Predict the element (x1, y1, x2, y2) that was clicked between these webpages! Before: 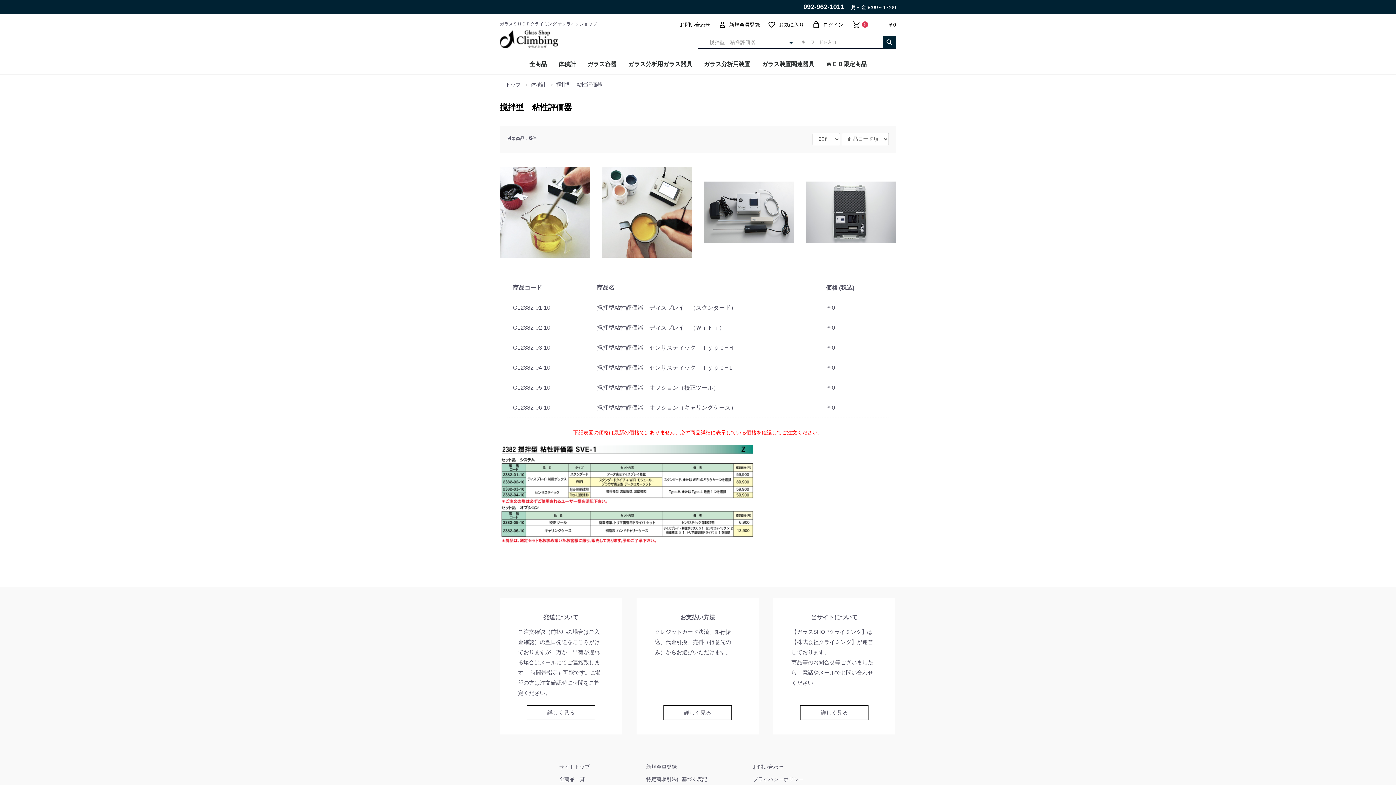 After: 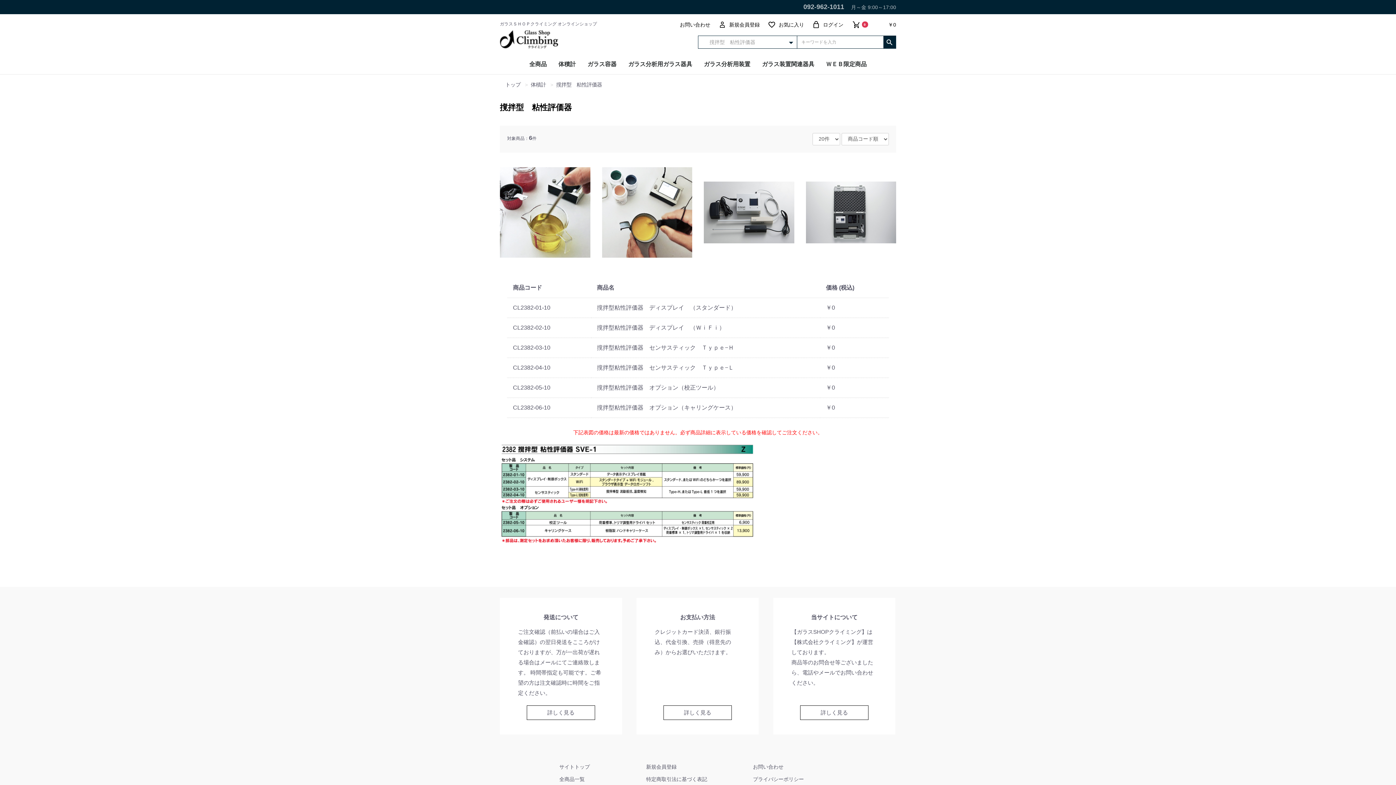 Action: label: 092-962-1011 月～金 9:00～17:00 bbox: (492, 2, 903, 11)